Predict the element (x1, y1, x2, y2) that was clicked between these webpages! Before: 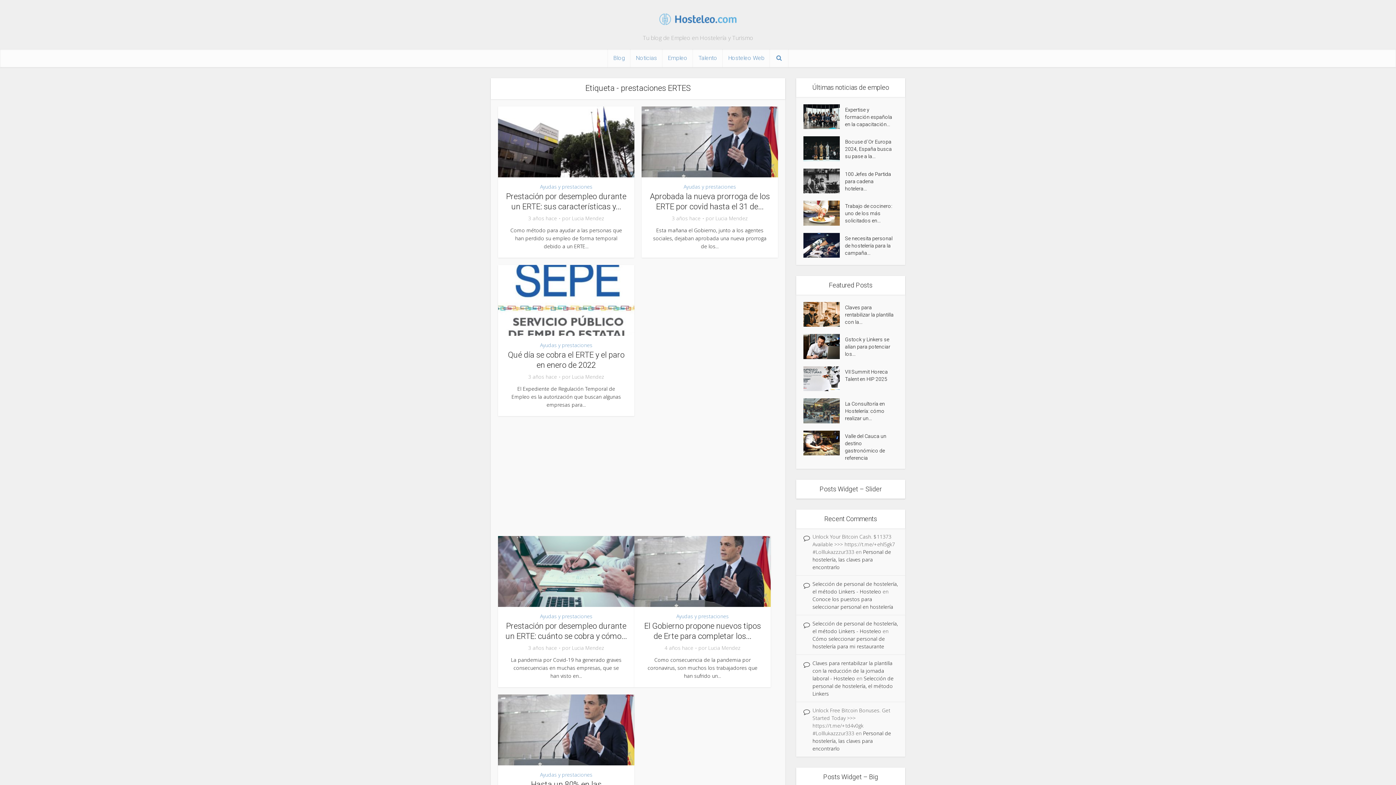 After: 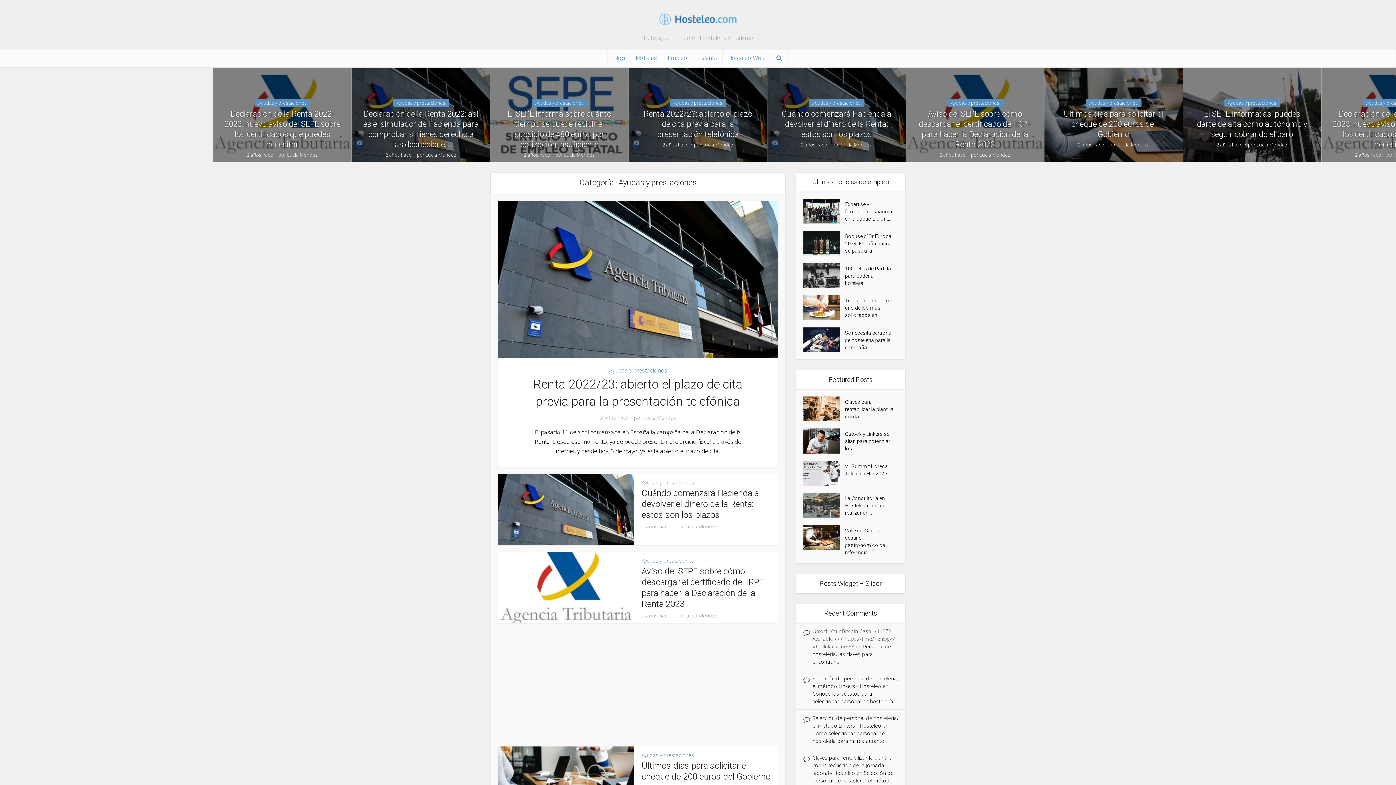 Action: label: Ayudas y prestaciones bbox: (540, 340, 592, 350)